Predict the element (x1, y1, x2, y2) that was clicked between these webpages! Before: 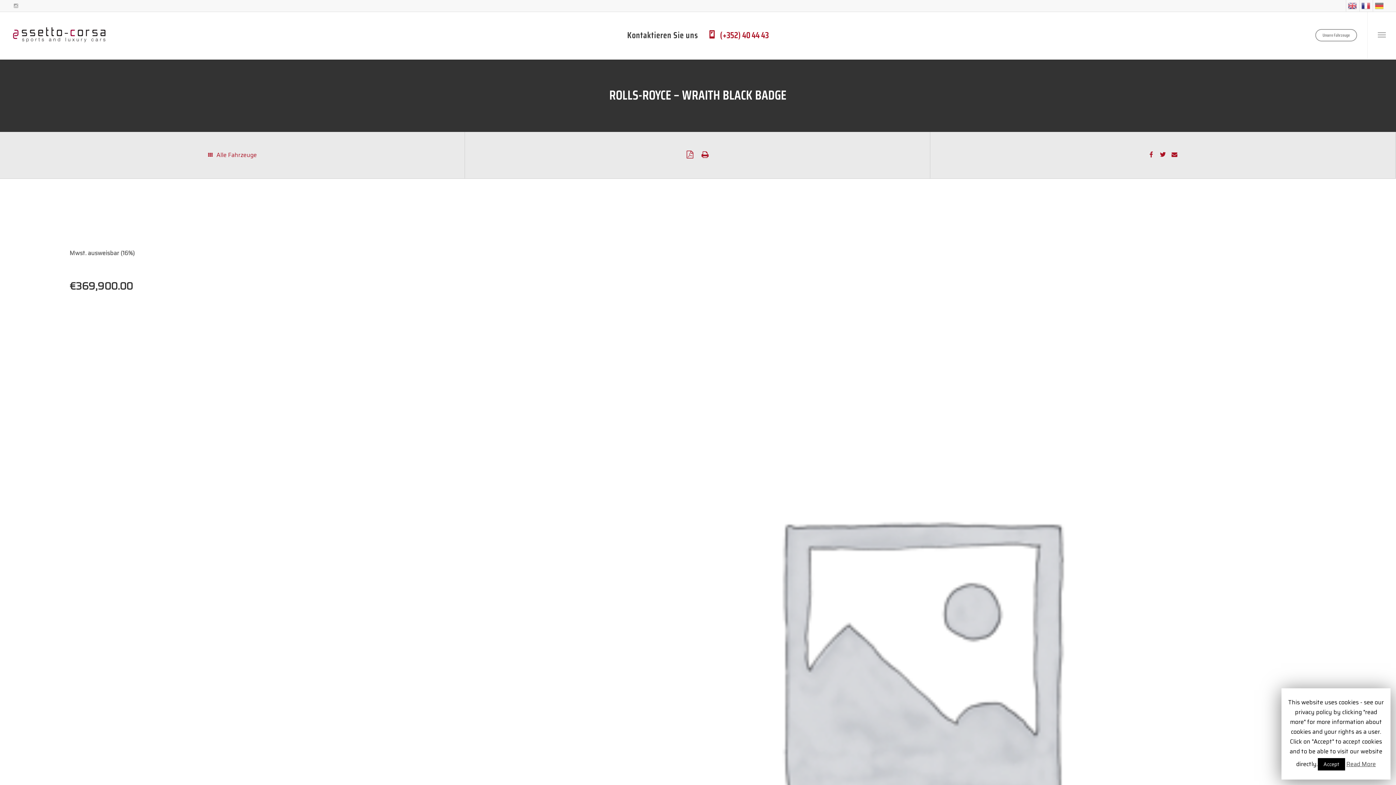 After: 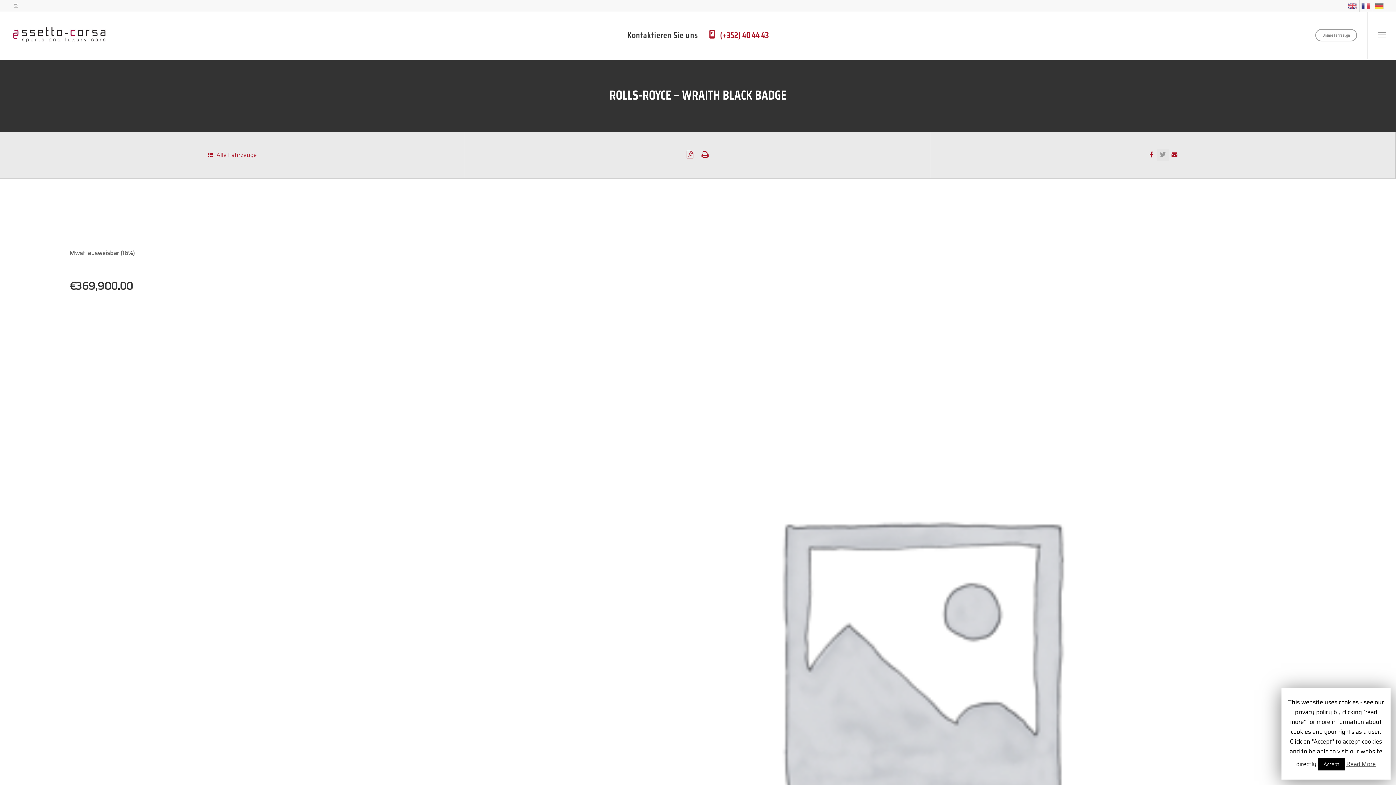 Action: bbox: (1157, 149, 1168, 161)